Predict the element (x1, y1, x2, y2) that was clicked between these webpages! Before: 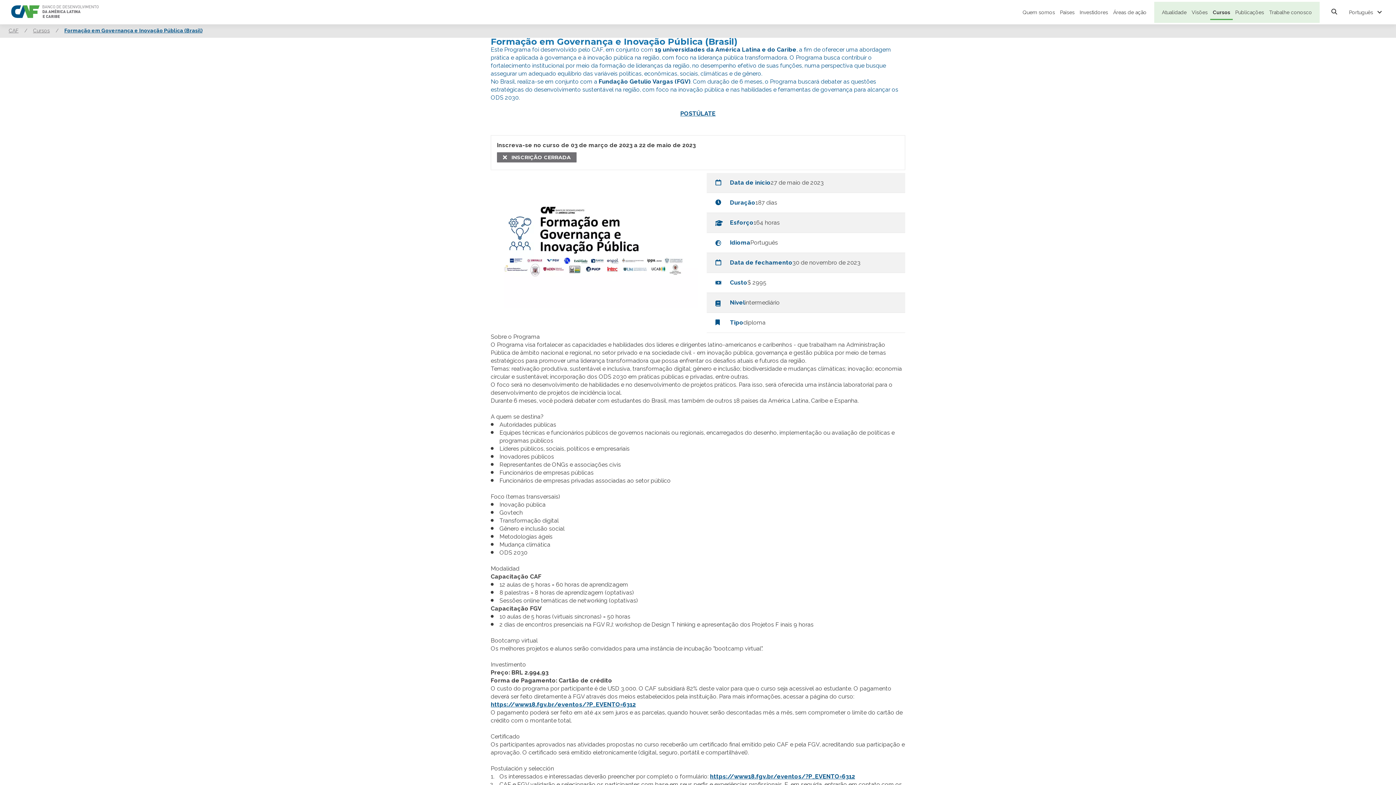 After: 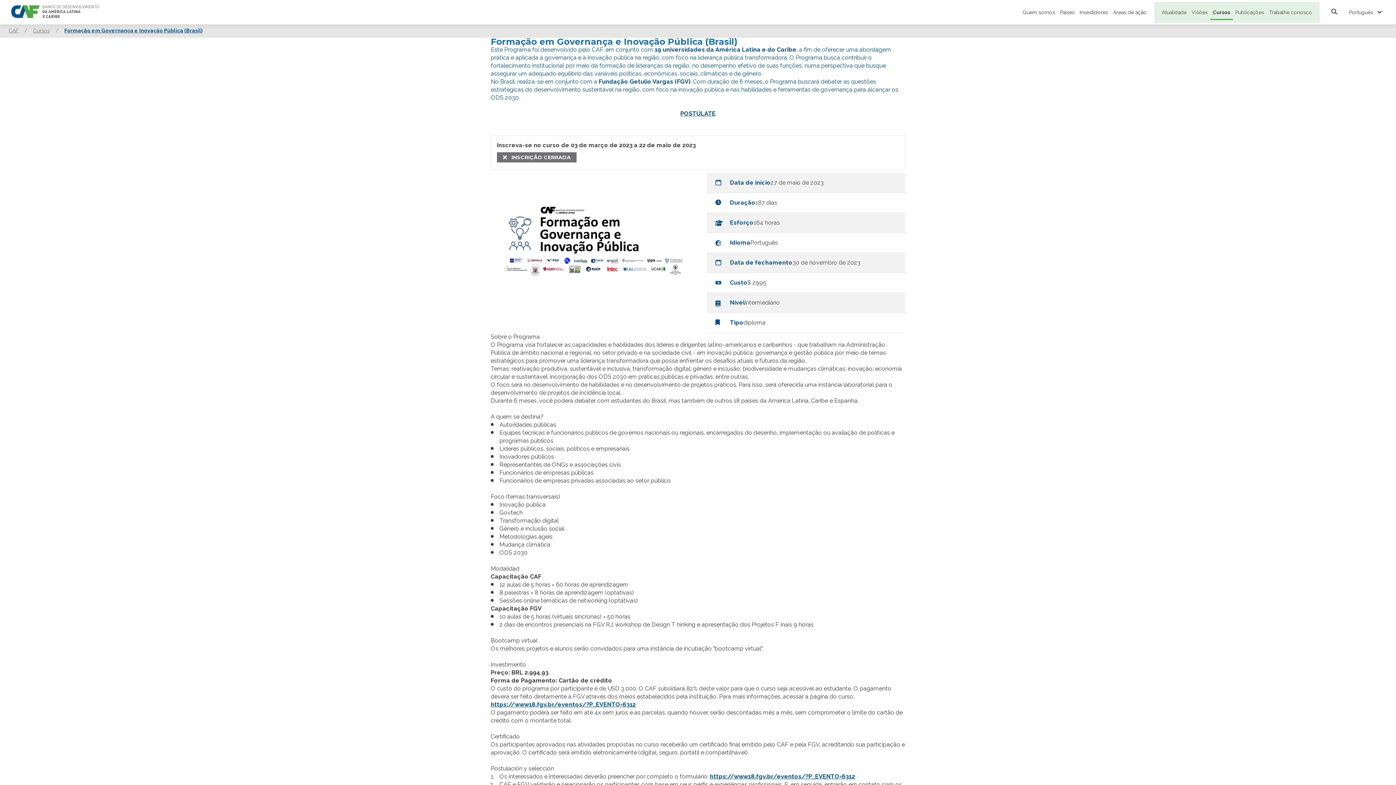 Action: label: Português bbox: (1349, 8, 1382, 15)